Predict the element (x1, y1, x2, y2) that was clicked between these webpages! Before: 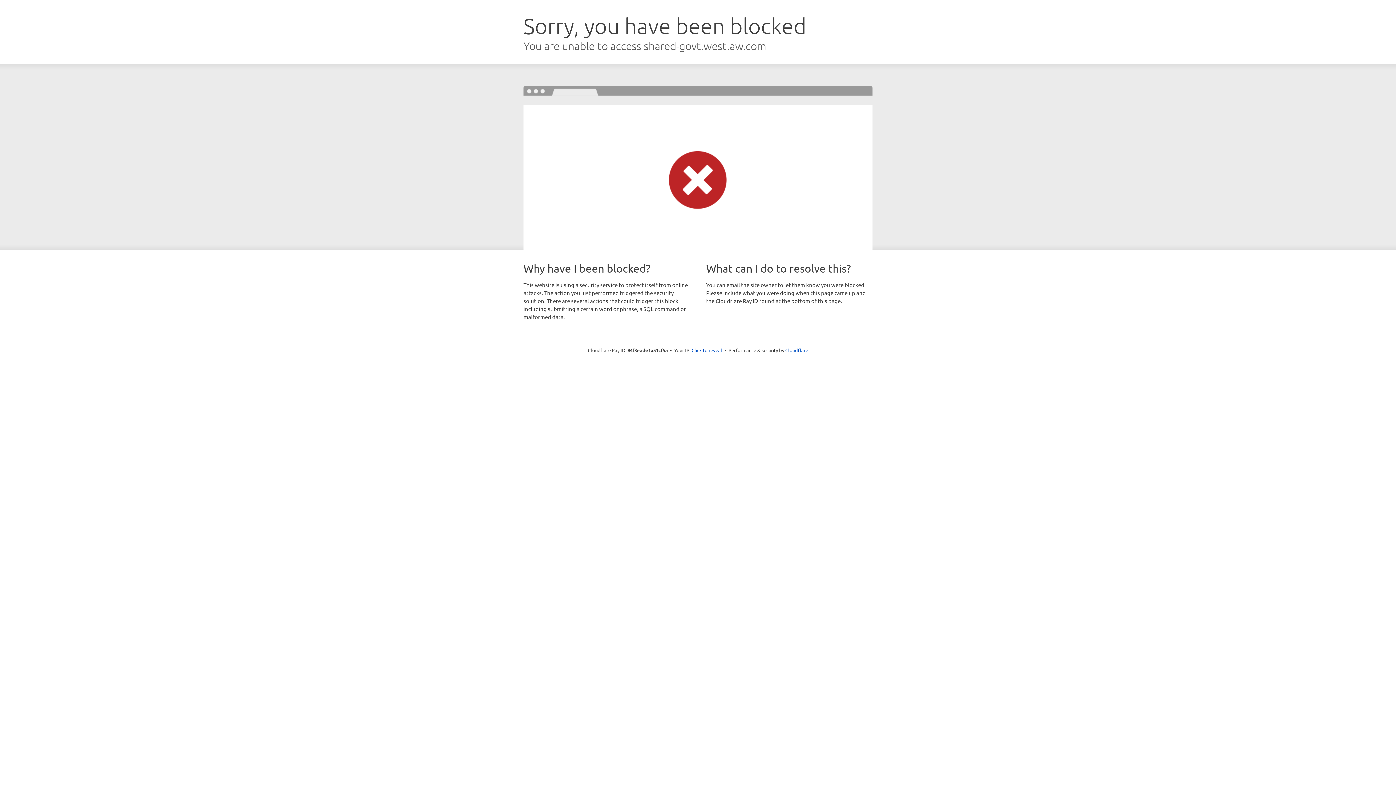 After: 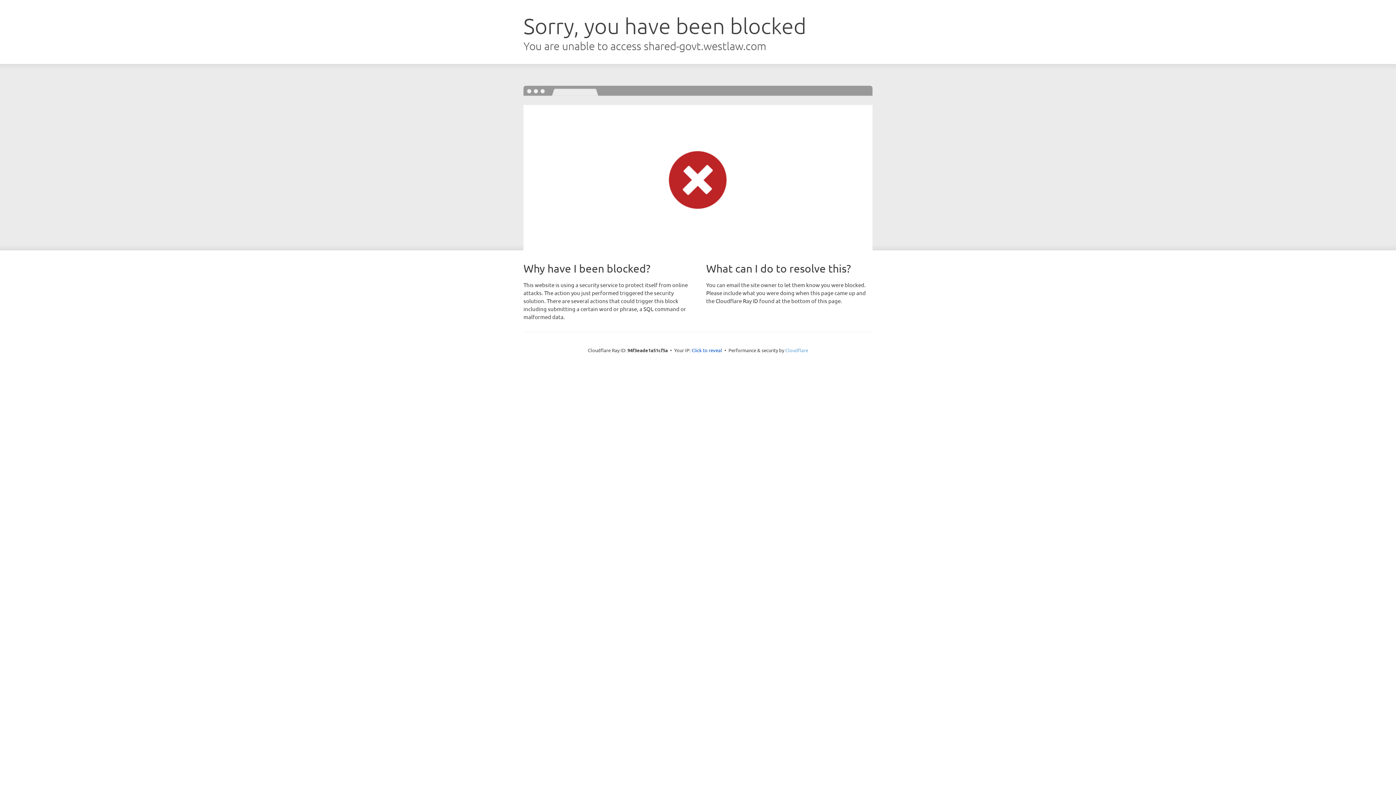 Action: bbox: (785, 347, 808, 353) label: Cloudflare